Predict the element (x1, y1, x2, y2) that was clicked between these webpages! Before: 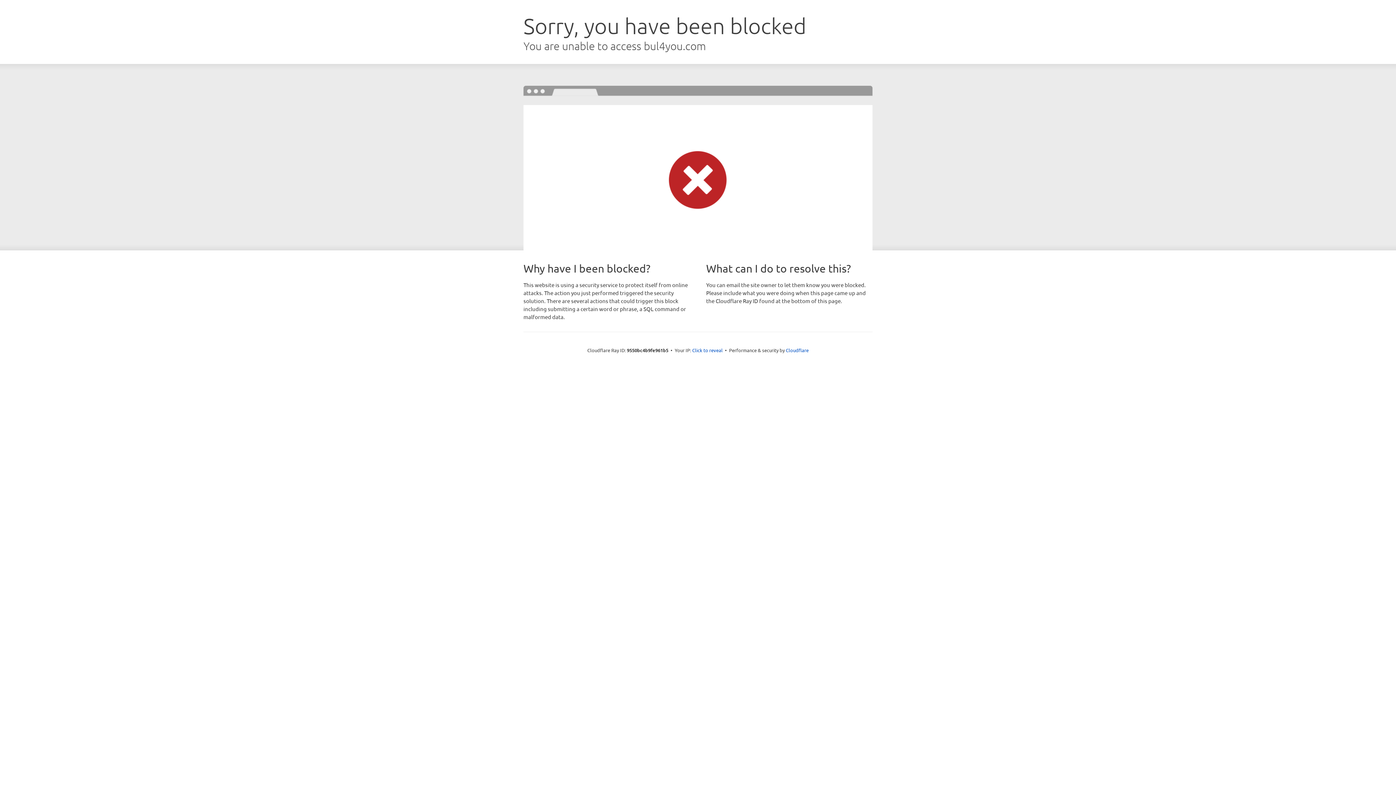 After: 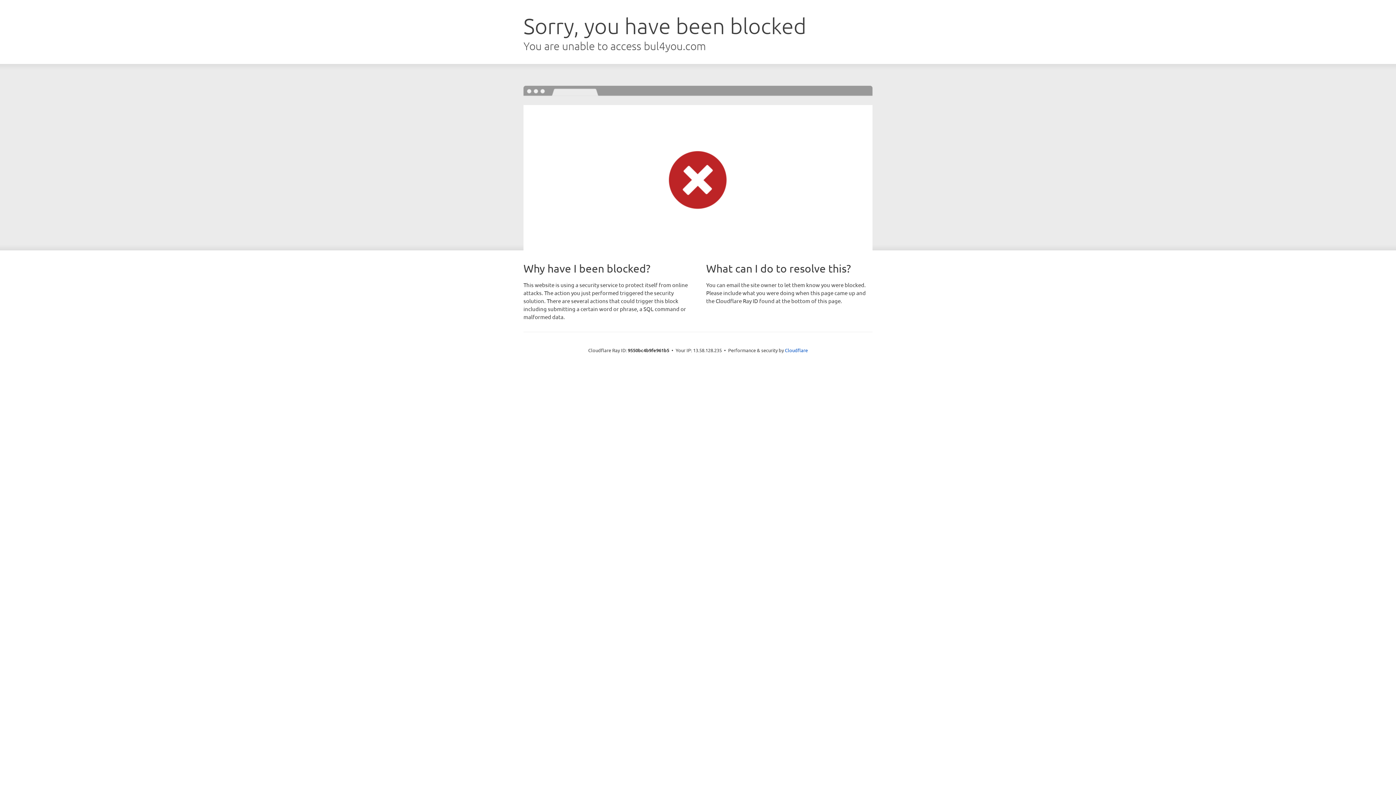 Action: label: Click to reveal bbox: (692, 346, 722, 353)